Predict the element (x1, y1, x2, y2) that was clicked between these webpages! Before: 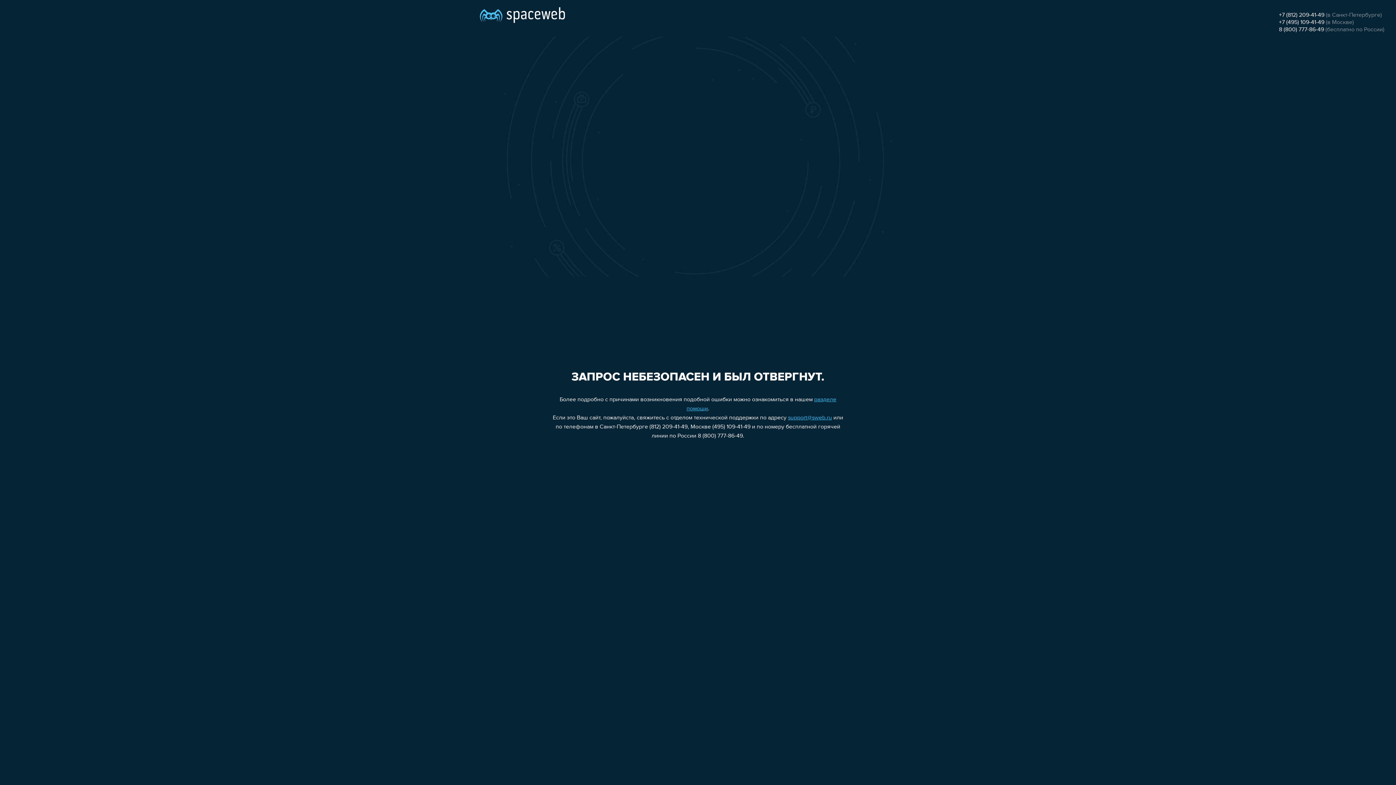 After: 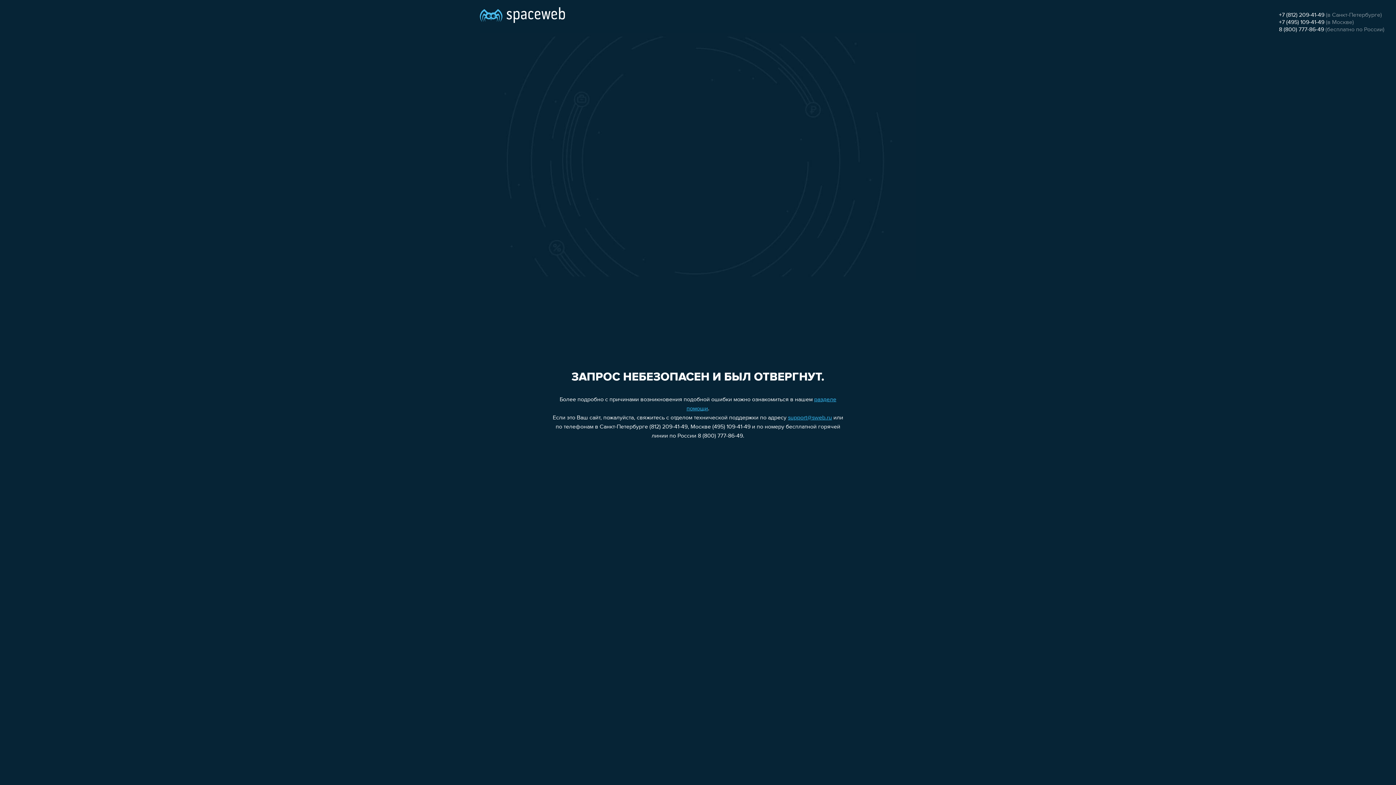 Action: bbox: (788, 415, 832, 421) label: support@sweb.ru